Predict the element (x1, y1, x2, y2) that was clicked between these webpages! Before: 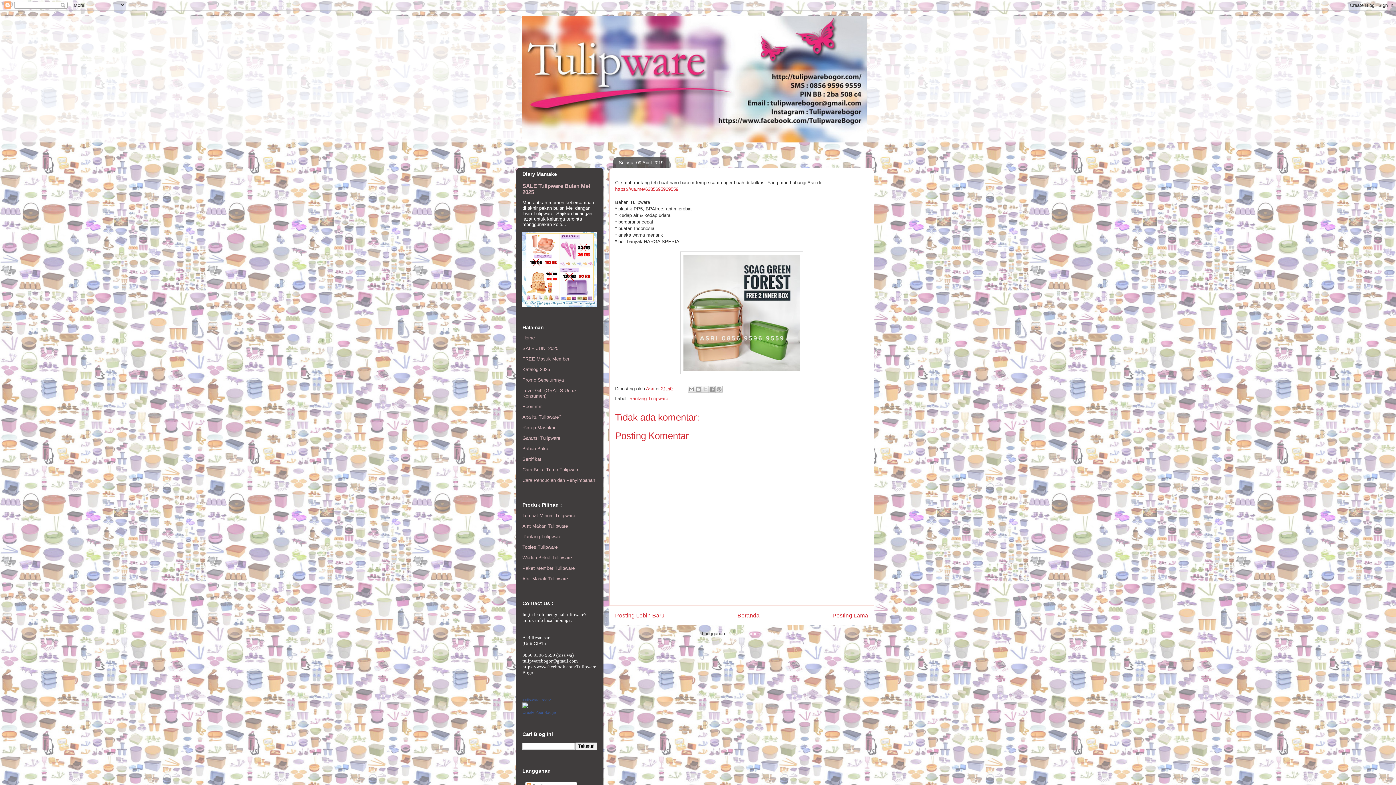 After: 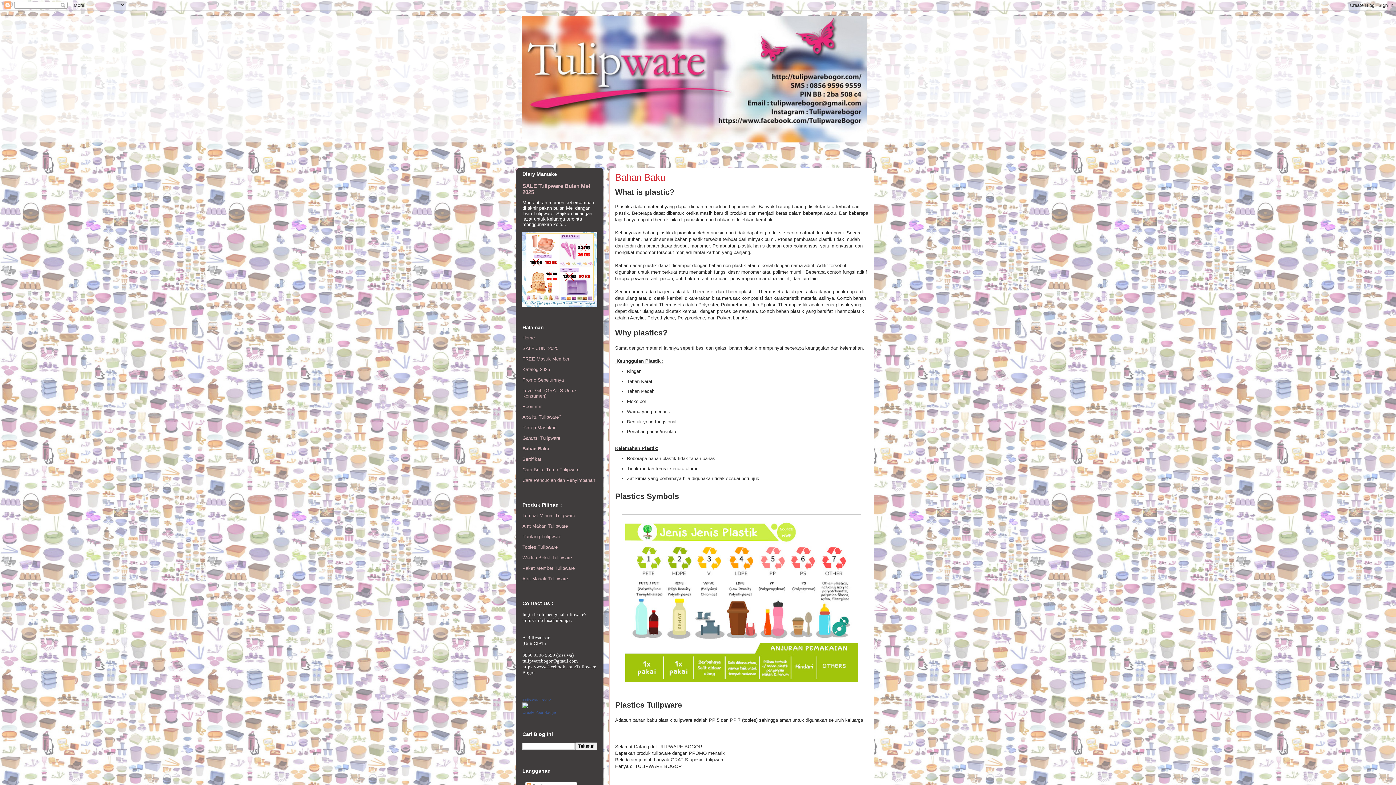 Action: bbox: (522, 446, 548, 451) label: Bahan Baku